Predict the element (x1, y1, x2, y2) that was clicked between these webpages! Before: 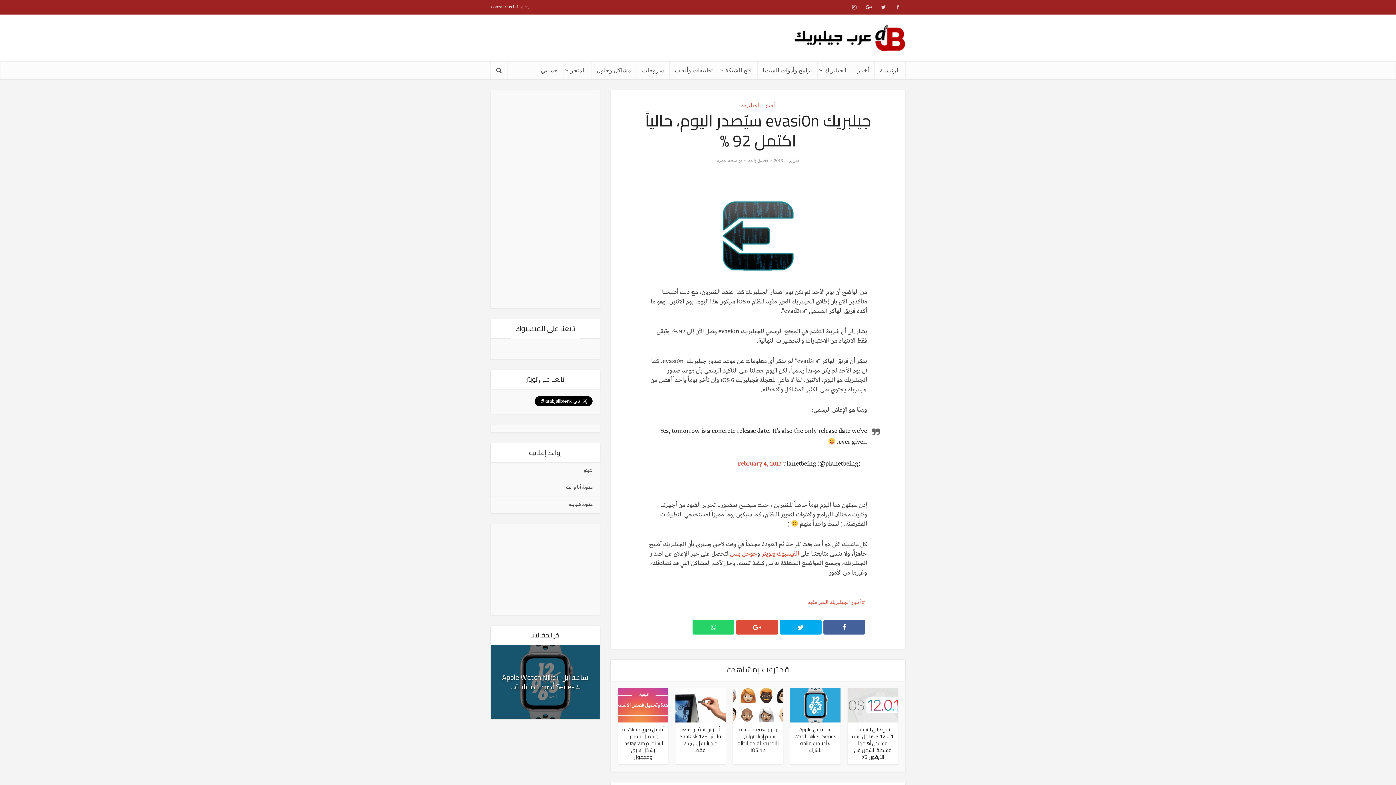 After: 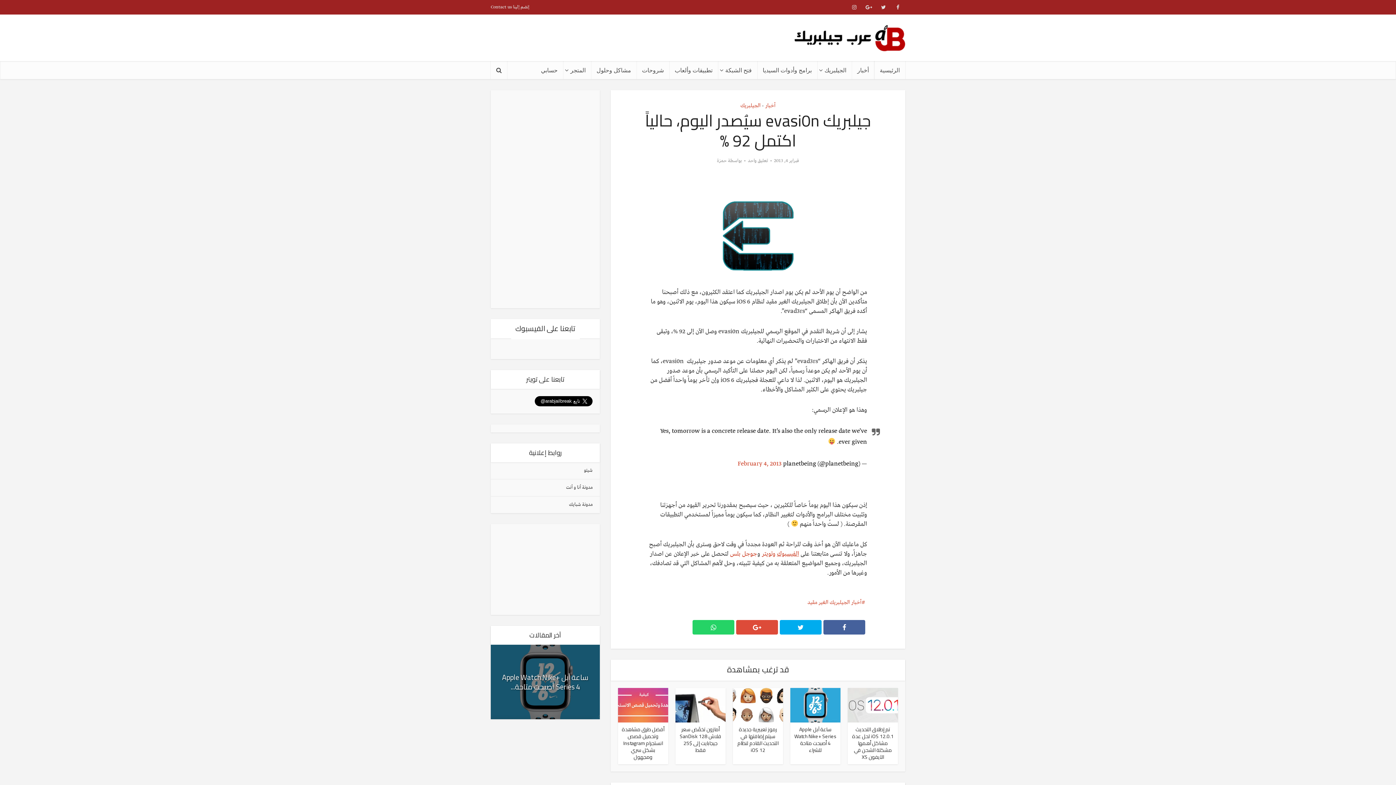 Action: label: الفيسبوك bbox: (777, 548, 799, 560)